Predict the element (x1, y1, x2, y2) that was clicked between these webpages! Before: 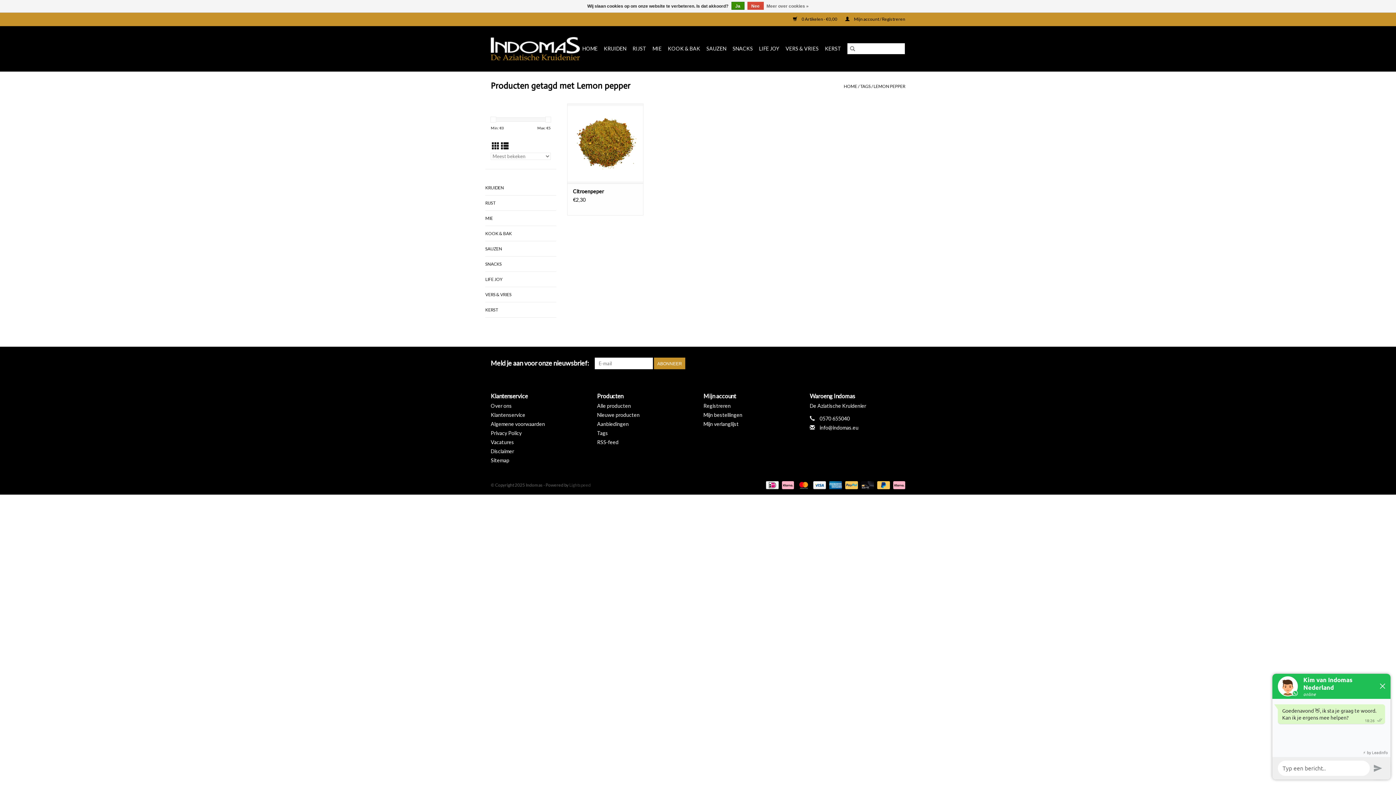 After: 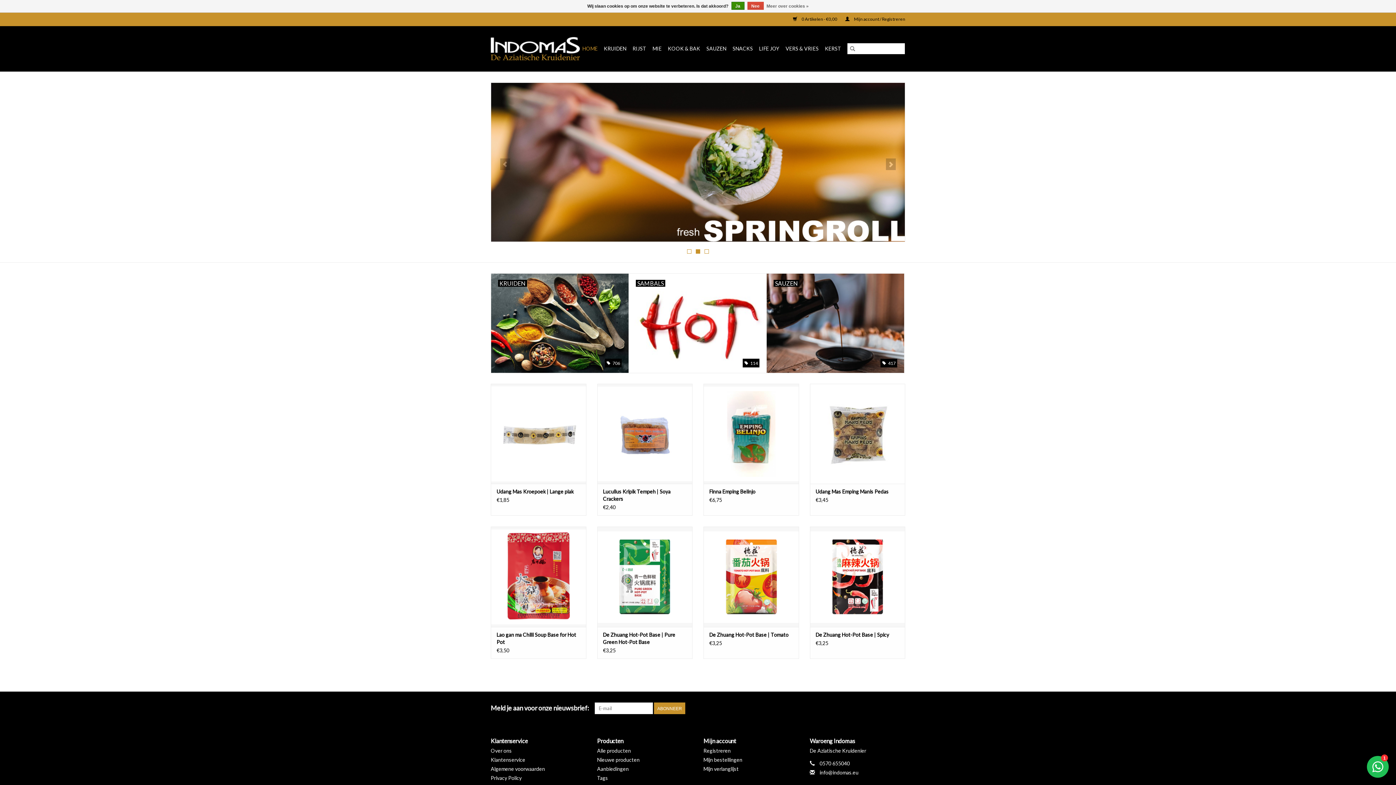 Action: bbox: (490, 37, 580, 60)